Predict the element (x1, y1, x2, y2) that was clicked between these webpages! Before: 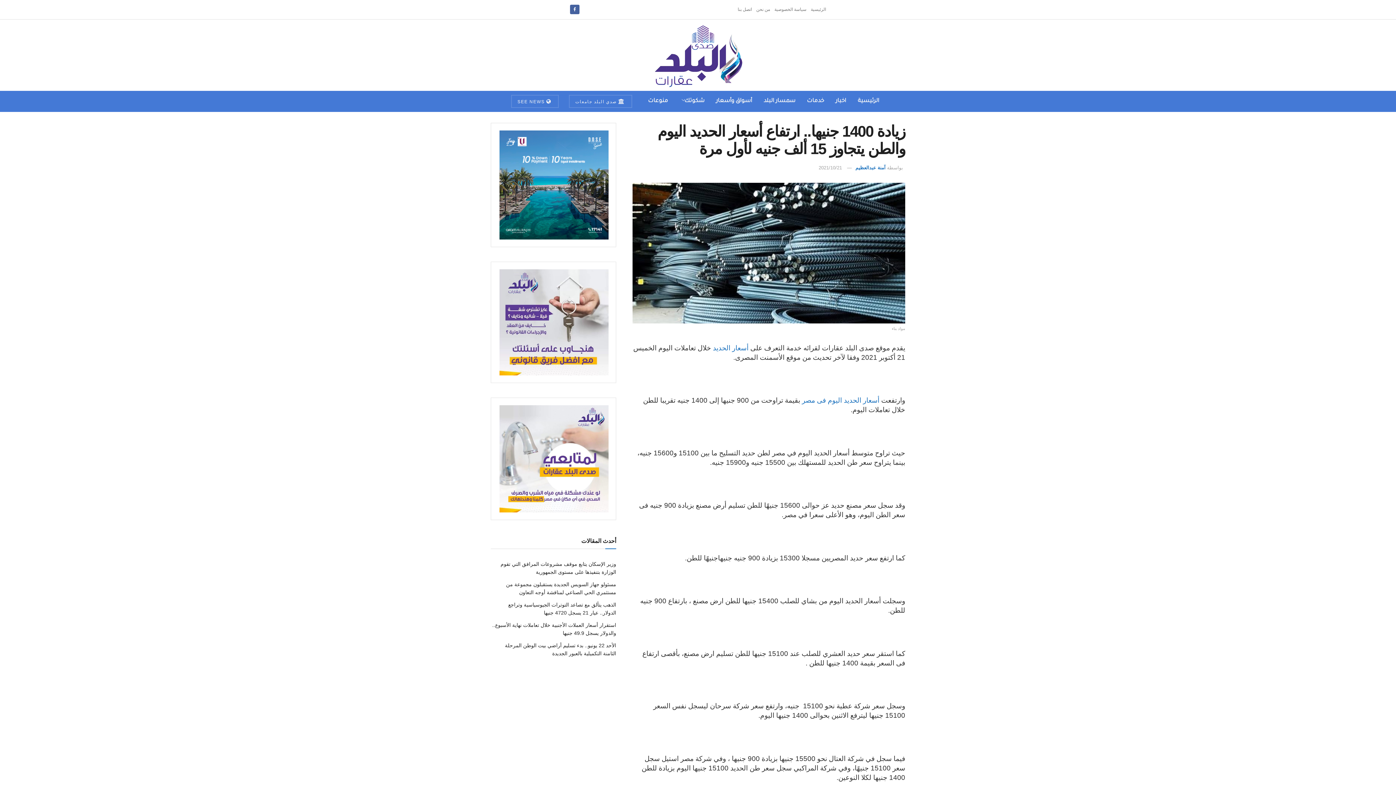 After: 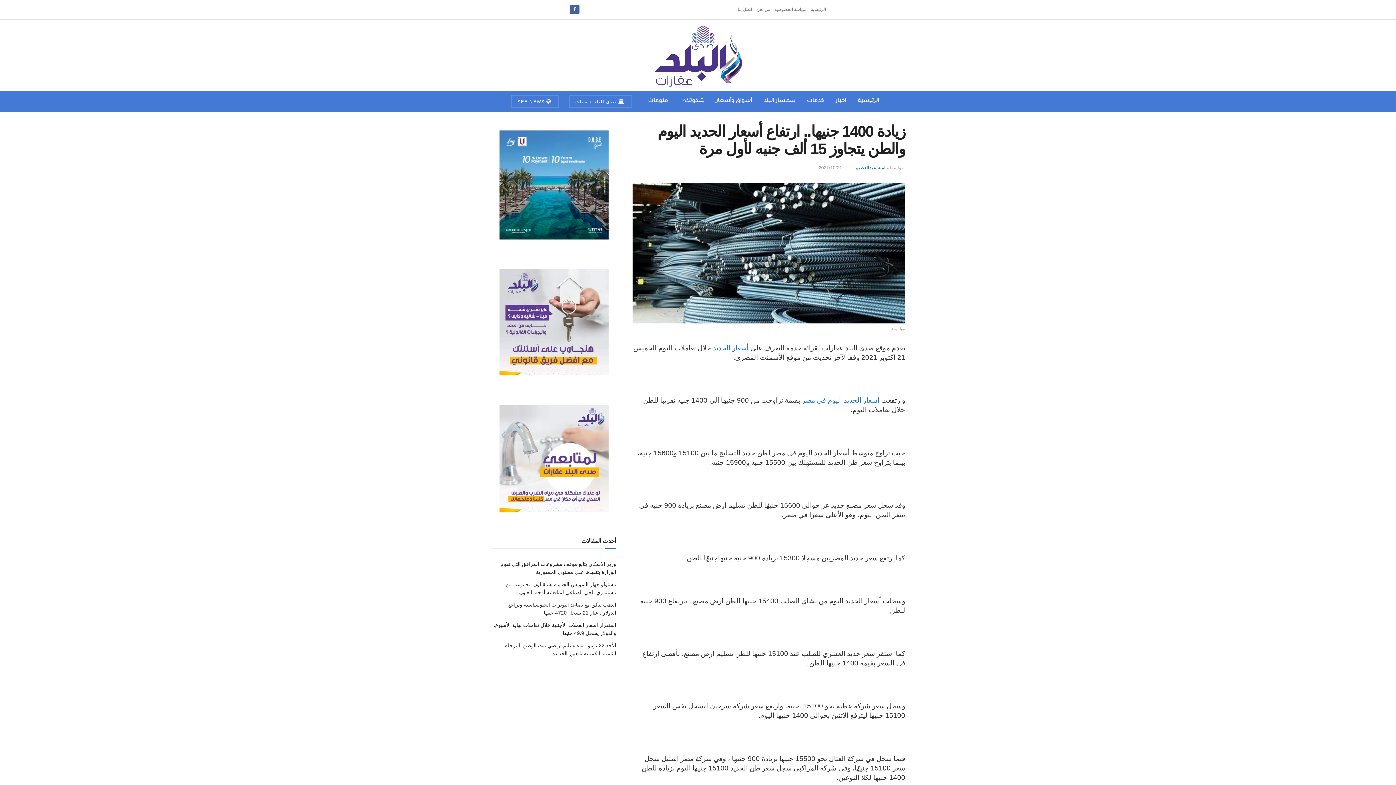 Action: bbox: (818, 165, 842, 170) label: 2021/10/21